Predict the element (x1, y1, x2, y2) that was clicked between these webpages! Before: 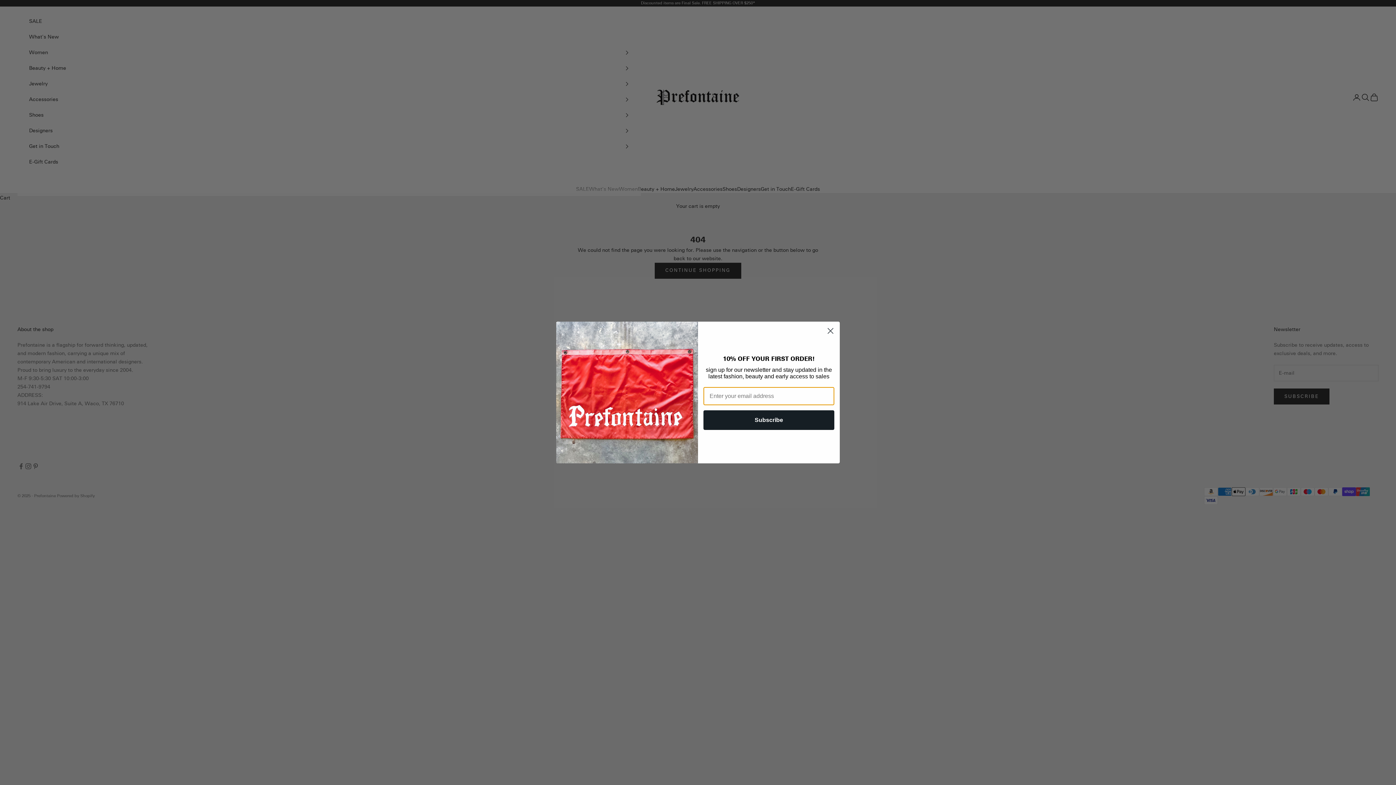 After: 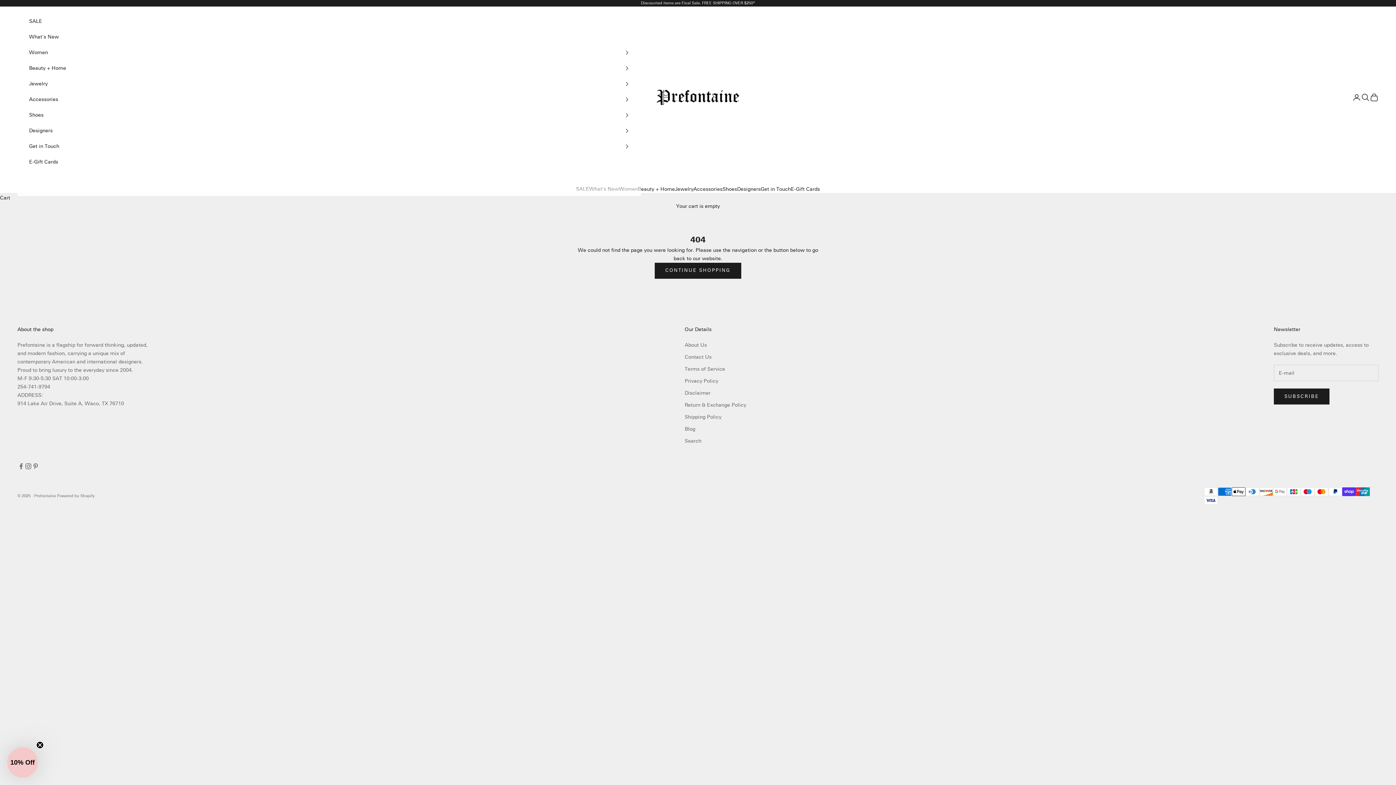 Action: bbox: (824, 324, 837, 337) label: Close dialog